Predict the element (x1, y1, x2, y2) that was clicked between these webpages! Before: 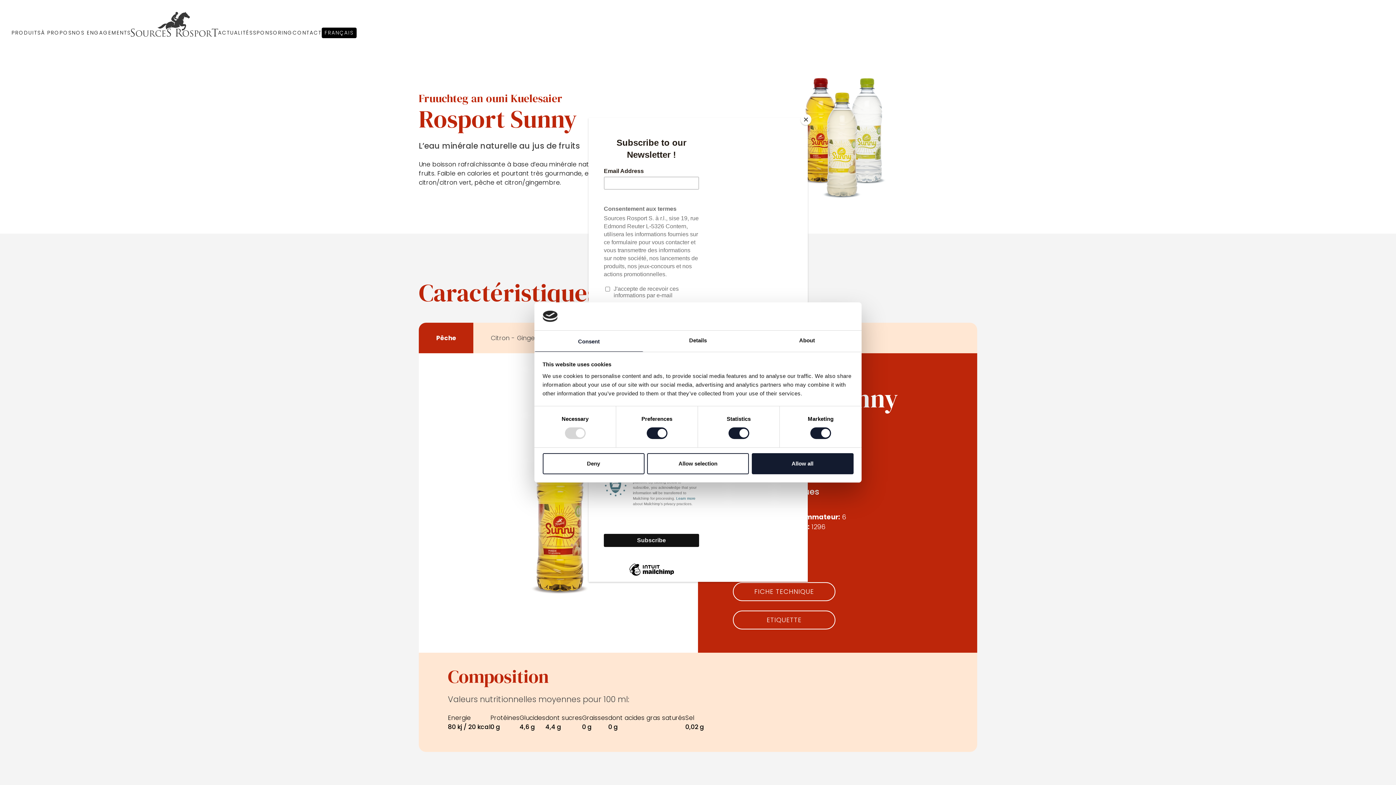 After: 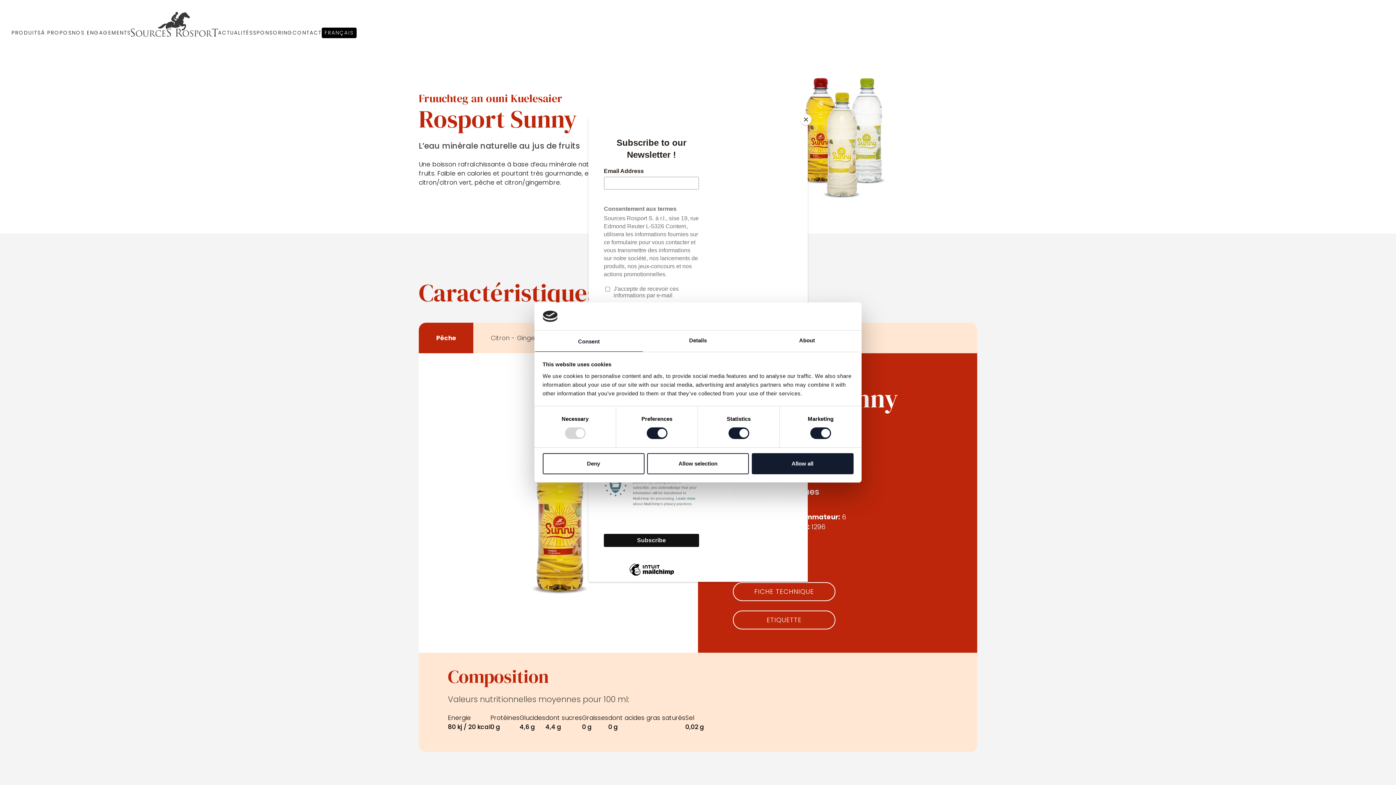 Action: bbox: (534, 330, 643, 351) label: Consent